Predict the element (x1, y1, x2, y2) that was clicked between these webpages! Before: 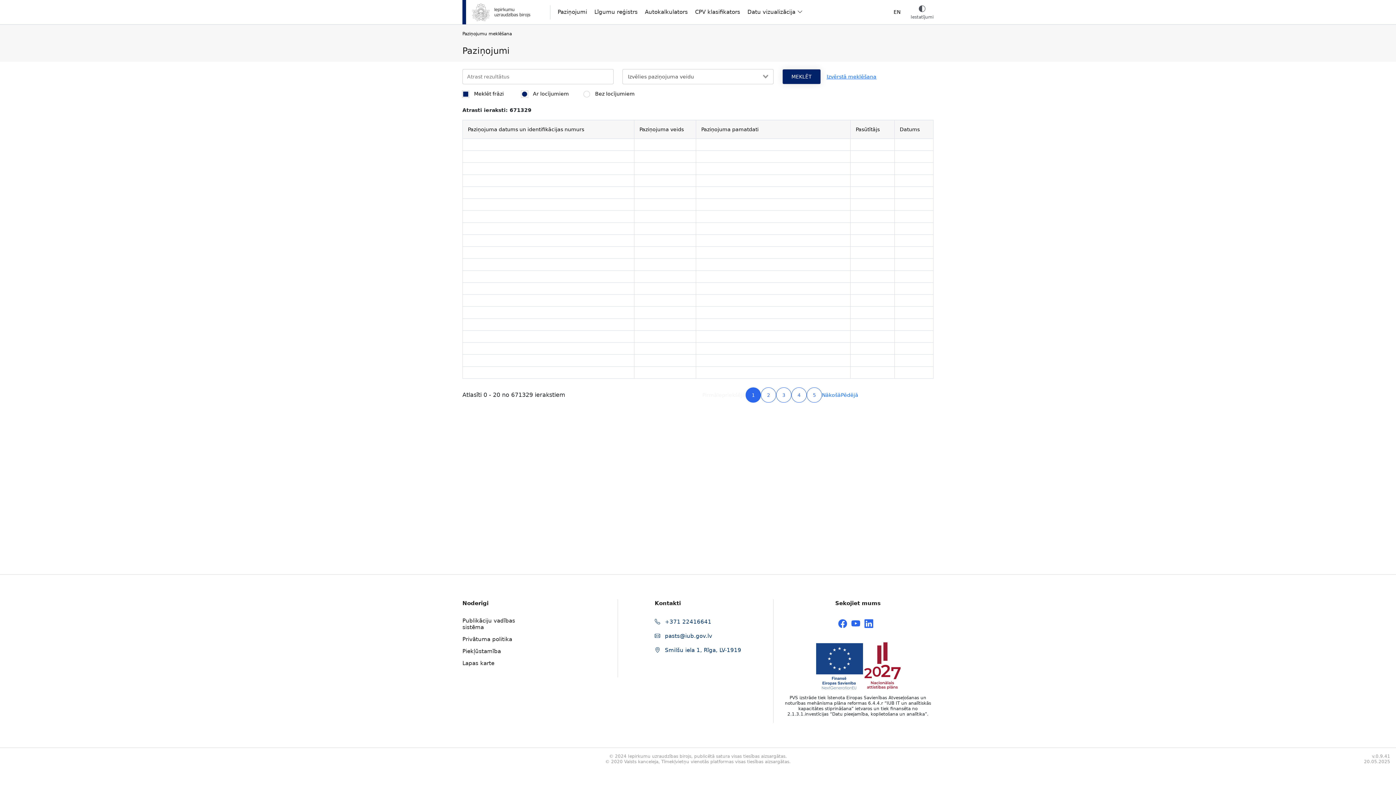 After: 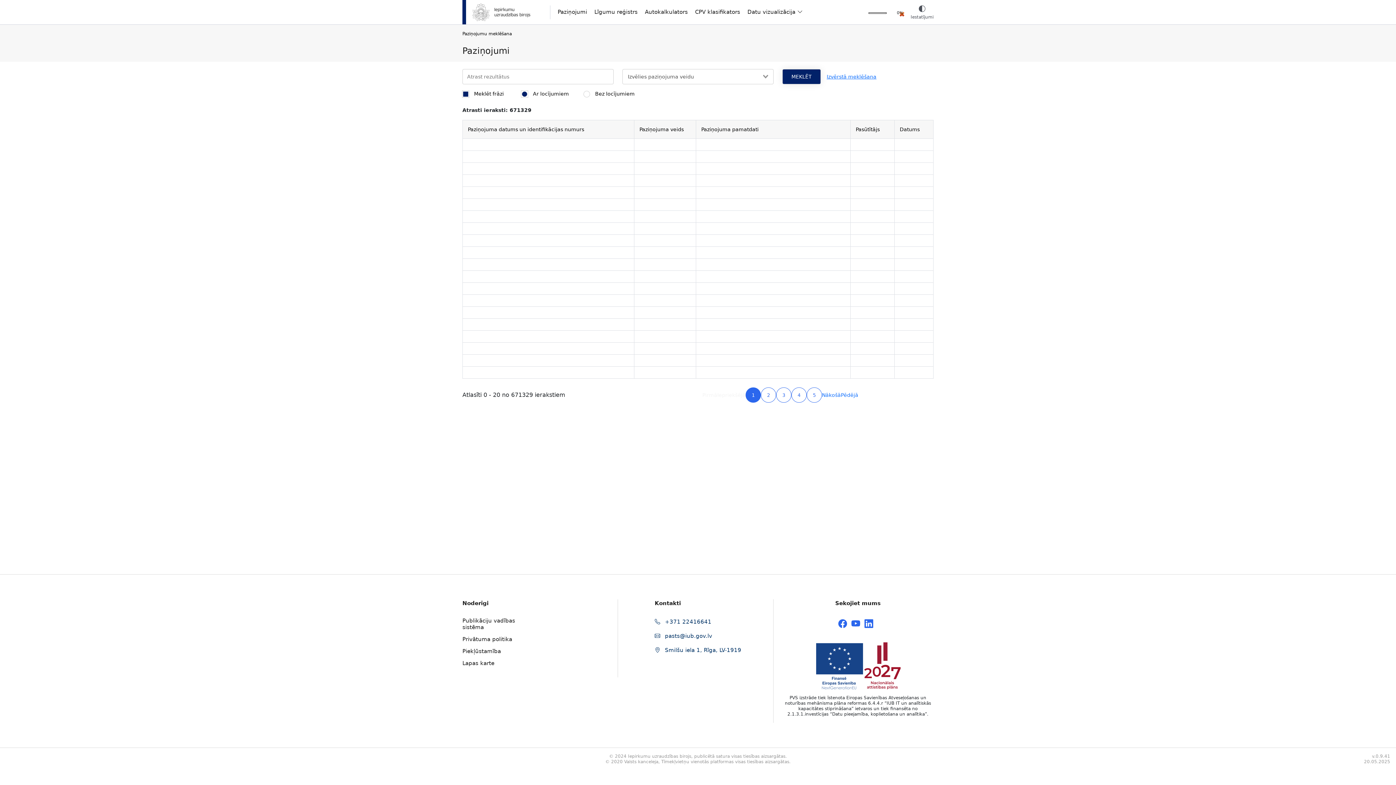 Action: bbox: (893, 9, 900, 14) label: EN